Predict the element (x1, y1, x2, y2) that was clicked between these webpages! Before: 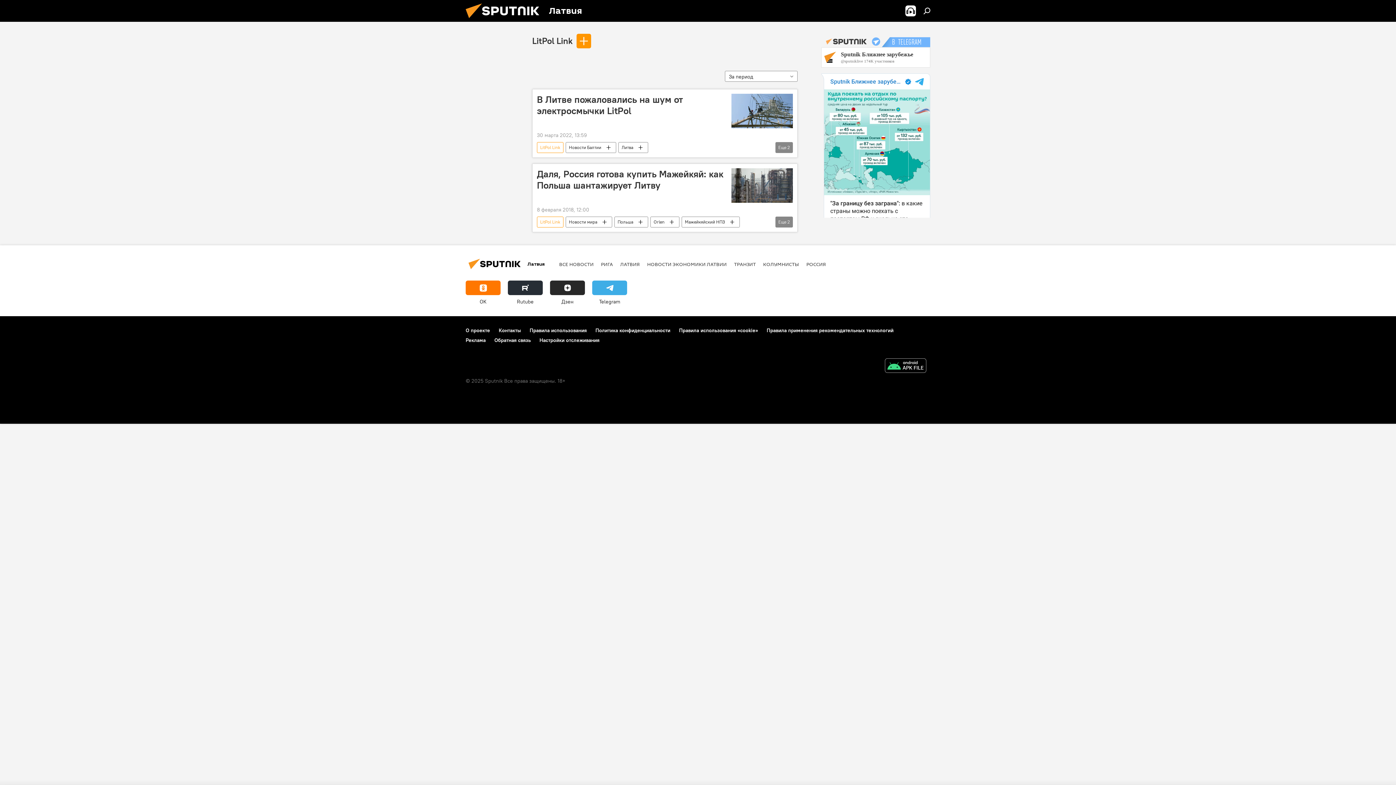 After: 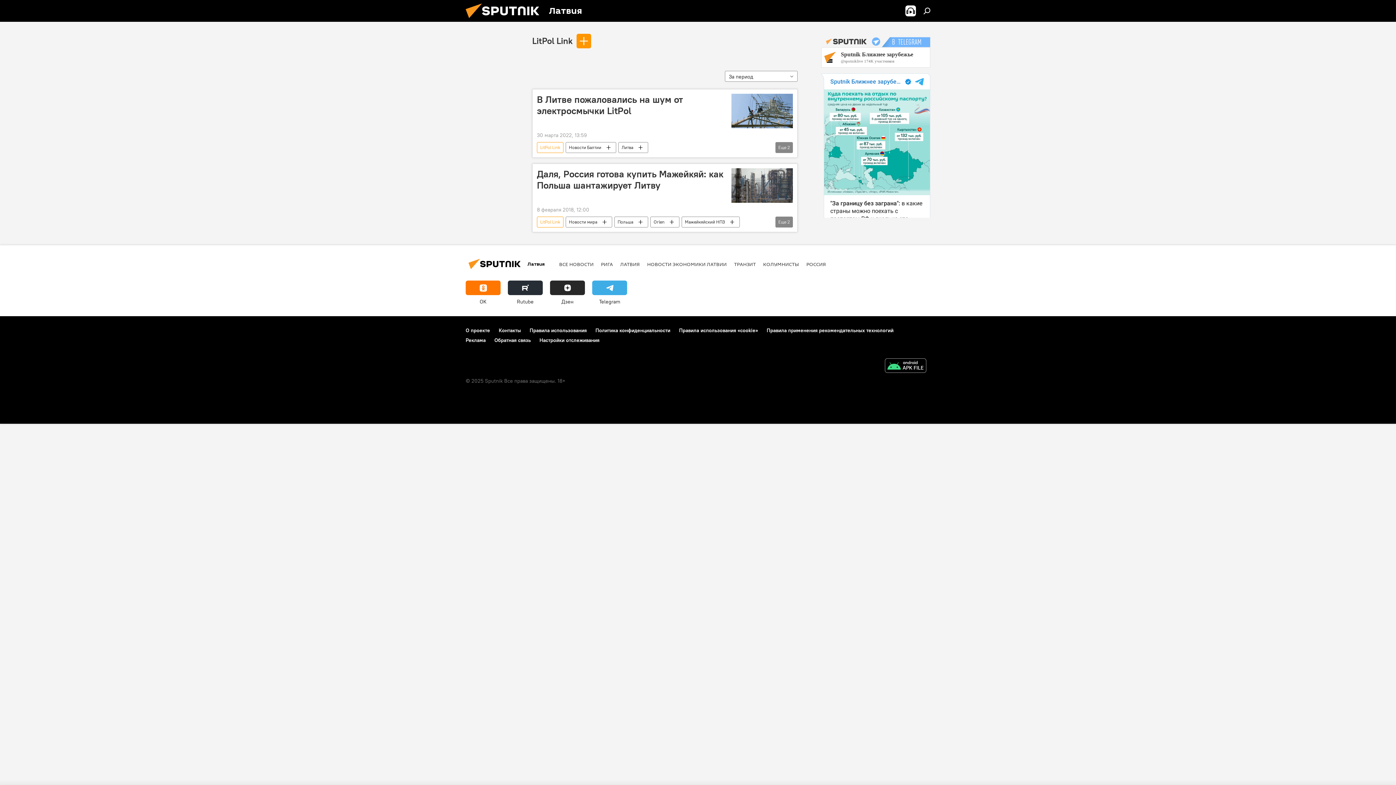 Action: bbox: (508, 280, 542, 305) label: Rutube